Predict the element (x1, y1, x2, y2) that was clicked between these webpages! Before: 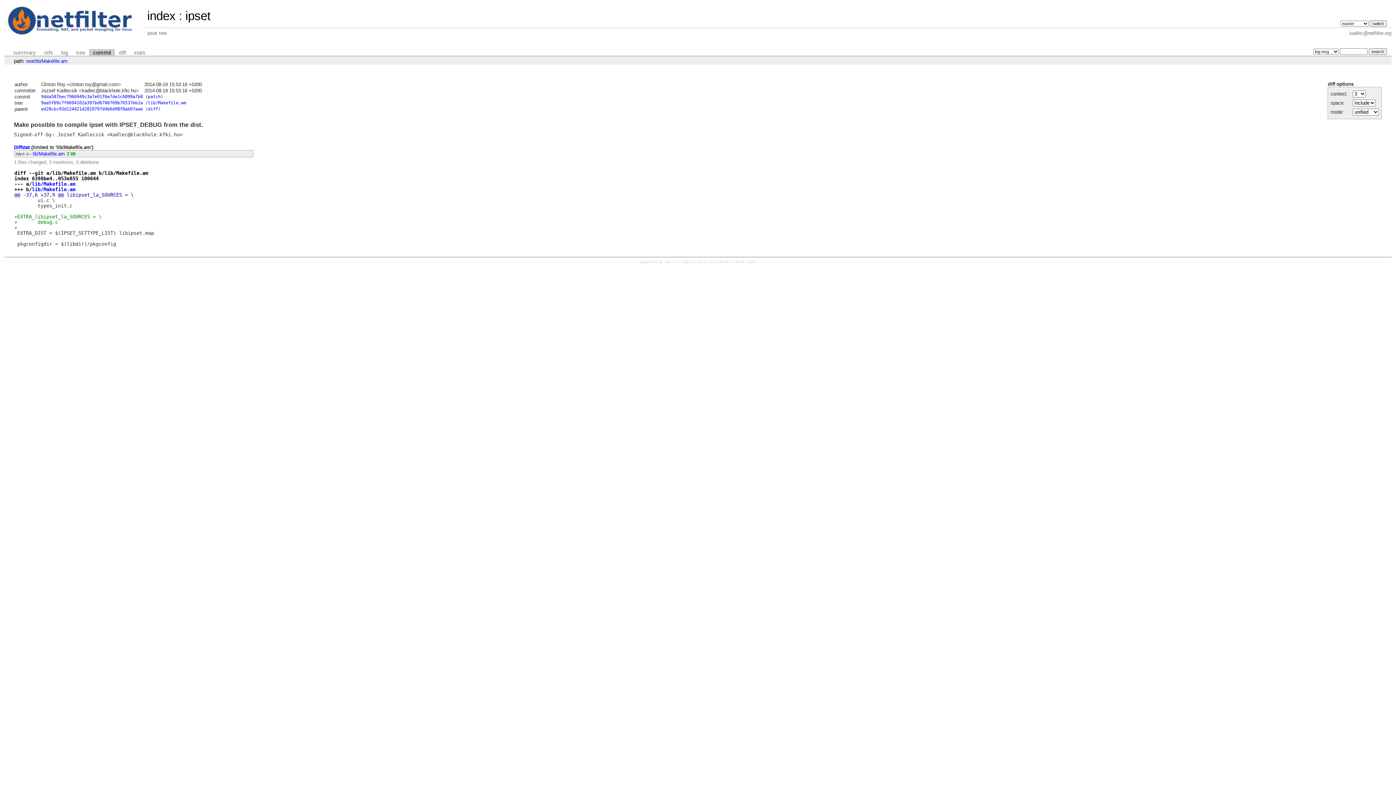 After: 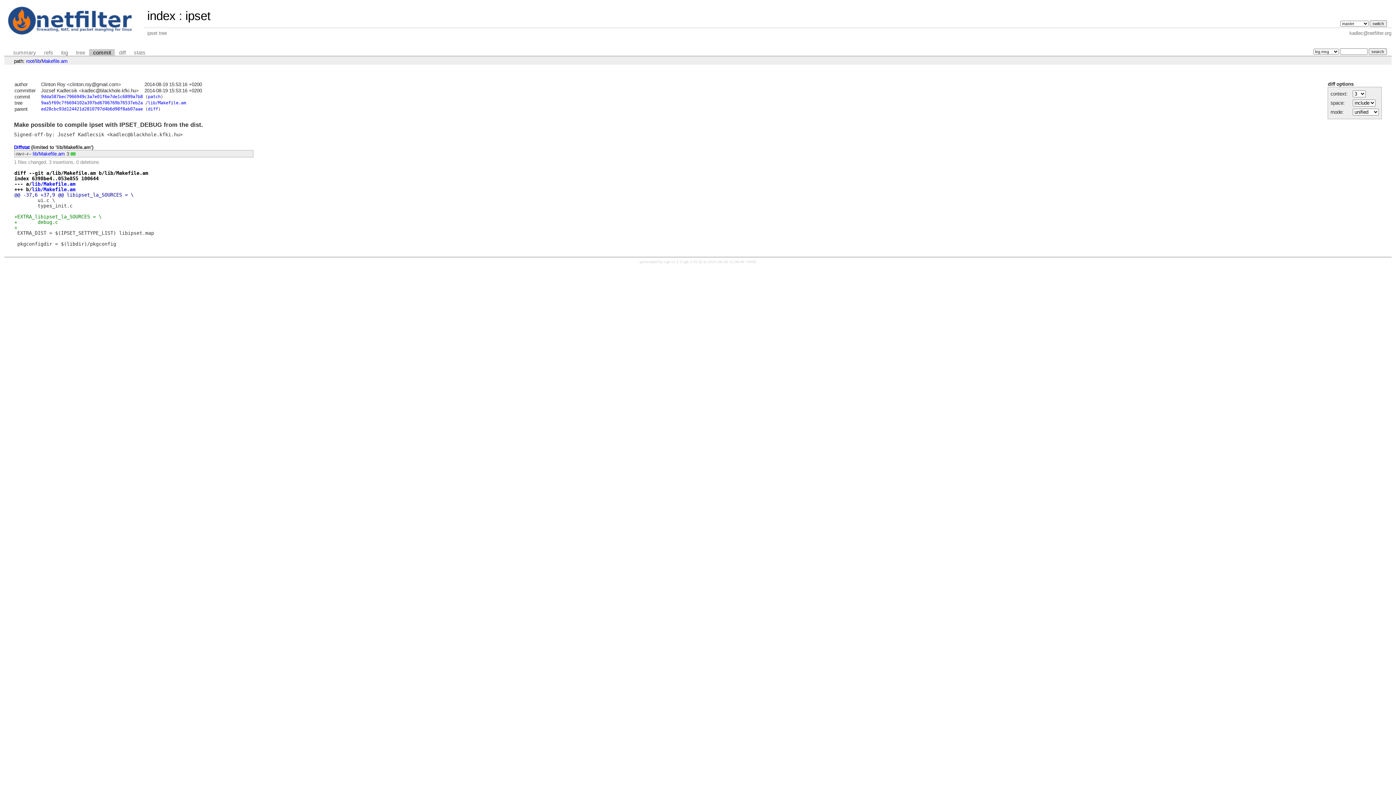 Action: label: commit bbox: (89, 48, 115, 56)